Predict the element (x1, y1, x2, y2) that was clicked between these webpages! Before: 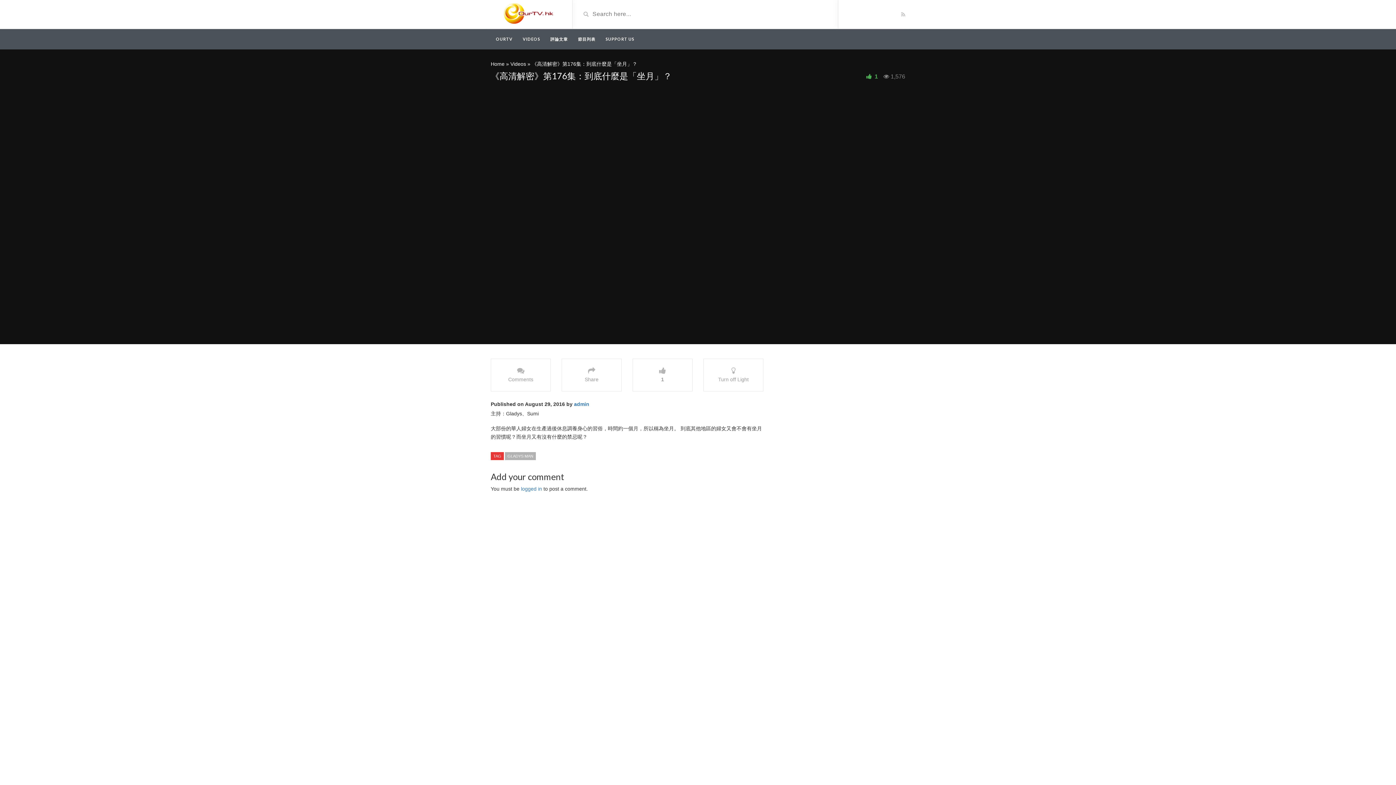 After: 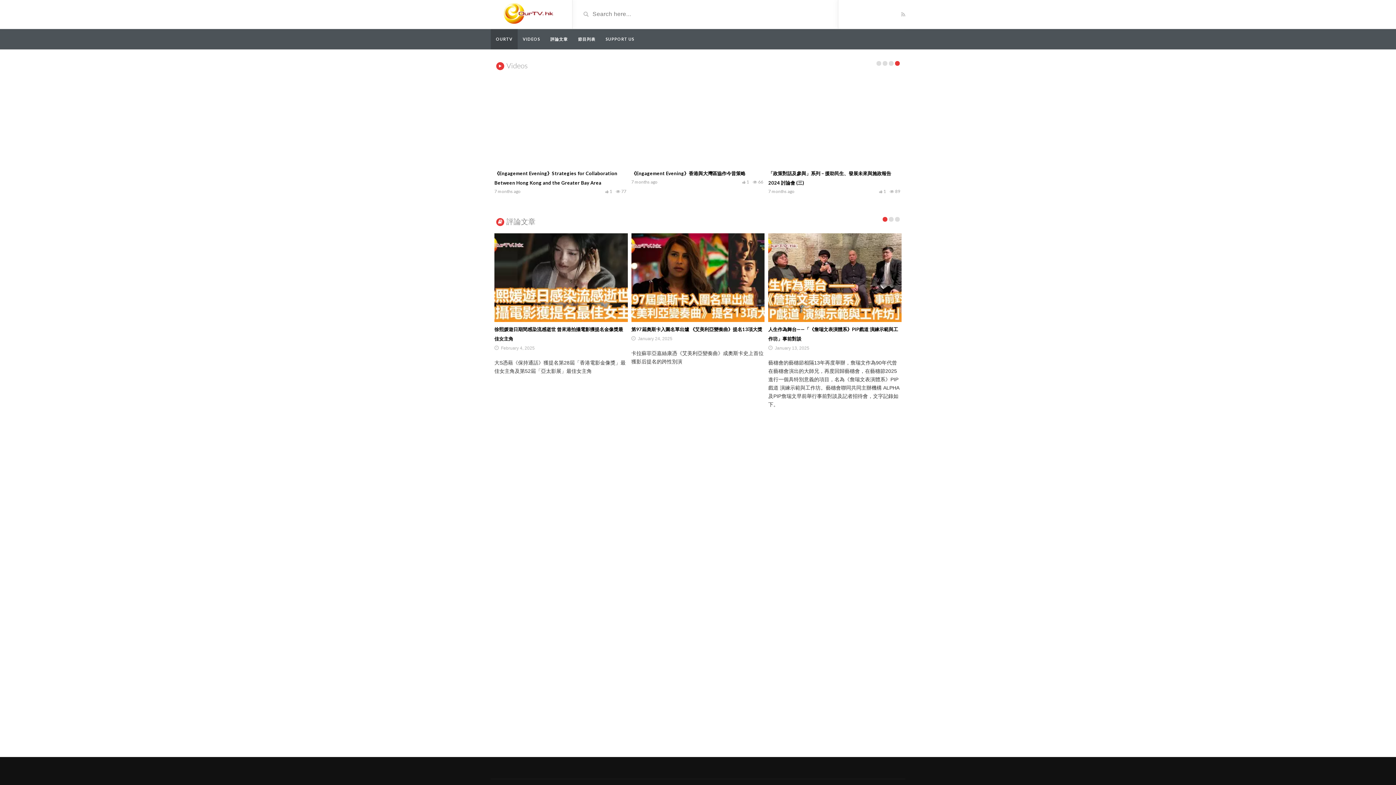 Action: label: OURTV bbox: (490, 29, 517, 49)